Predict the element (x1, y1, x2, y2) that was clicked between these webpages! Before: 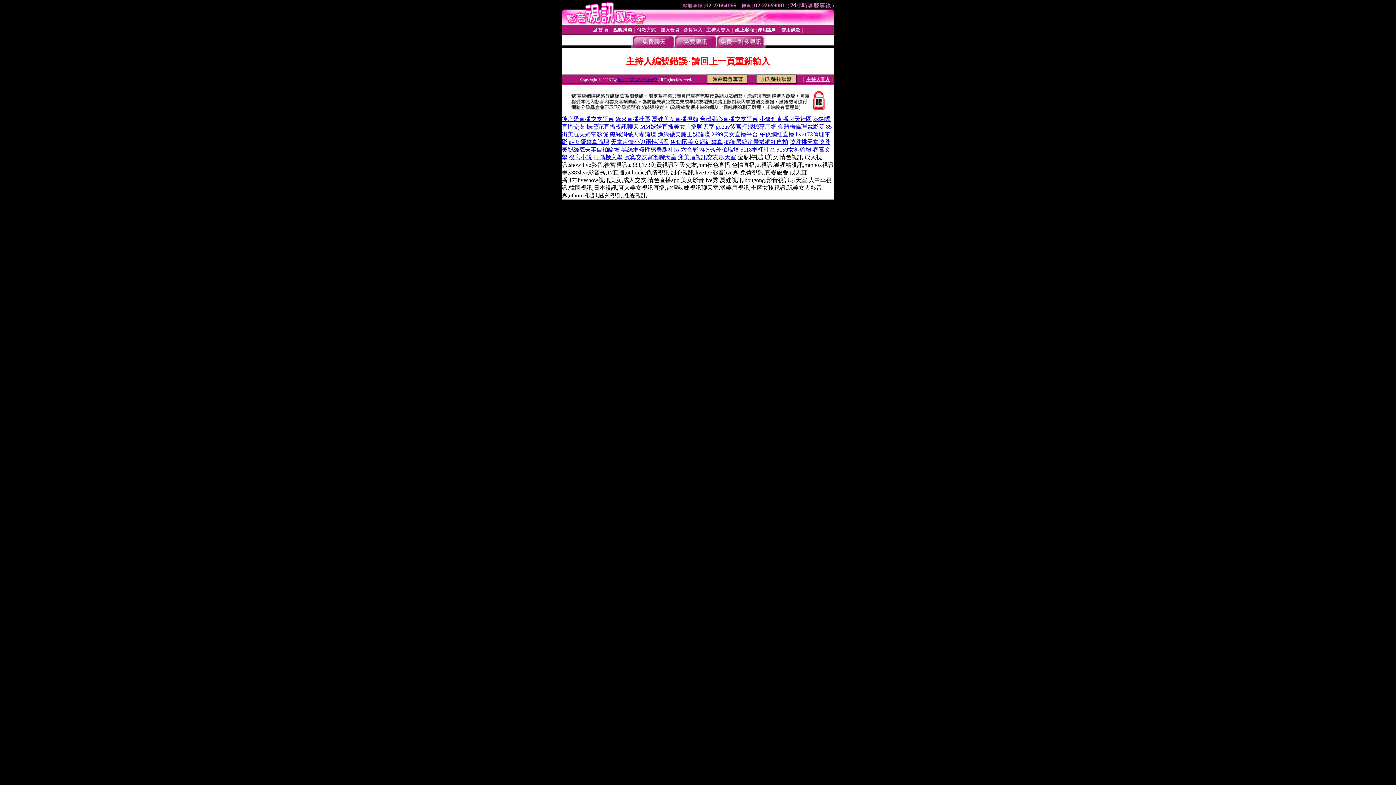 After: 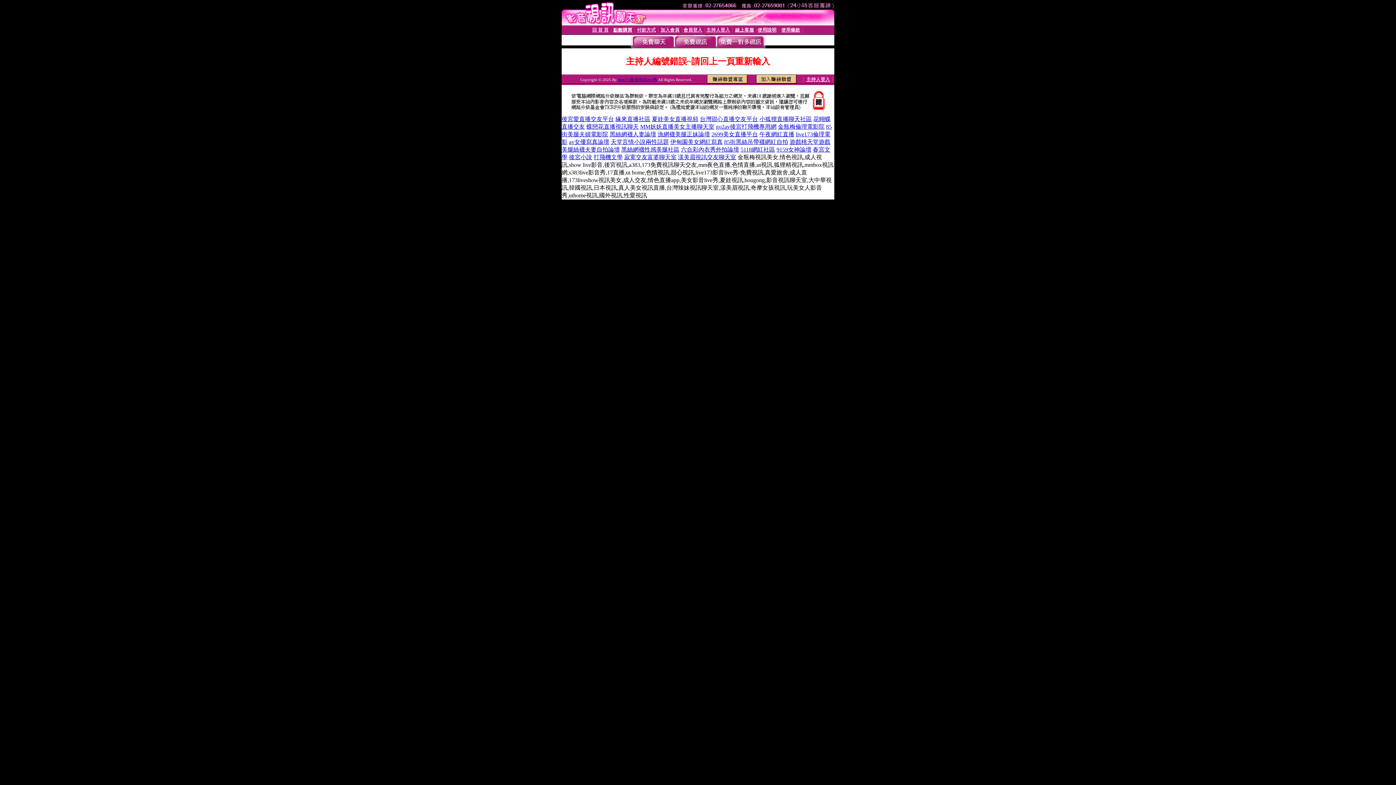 Action: bbox: (759, 116, 812, 122) label: 小狐狸直播聊天社區